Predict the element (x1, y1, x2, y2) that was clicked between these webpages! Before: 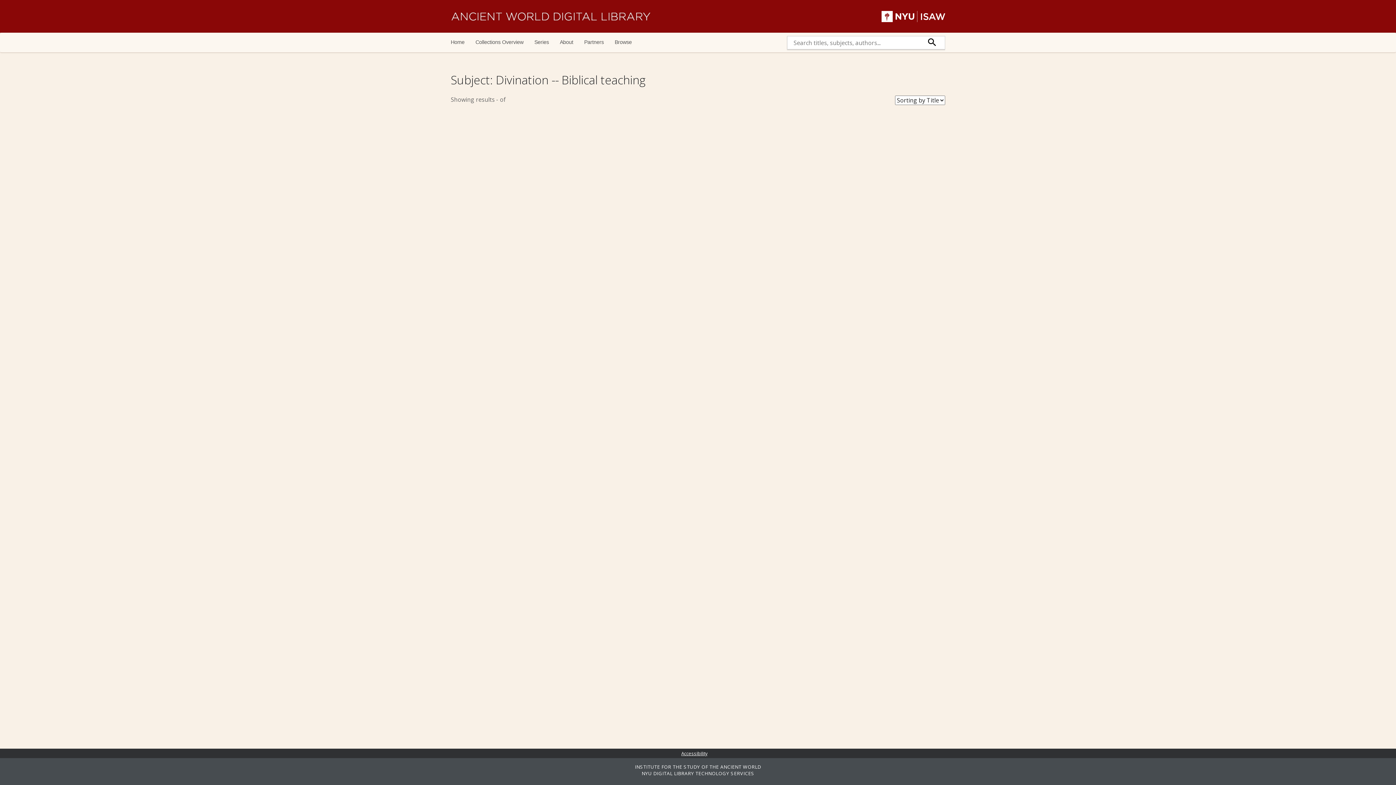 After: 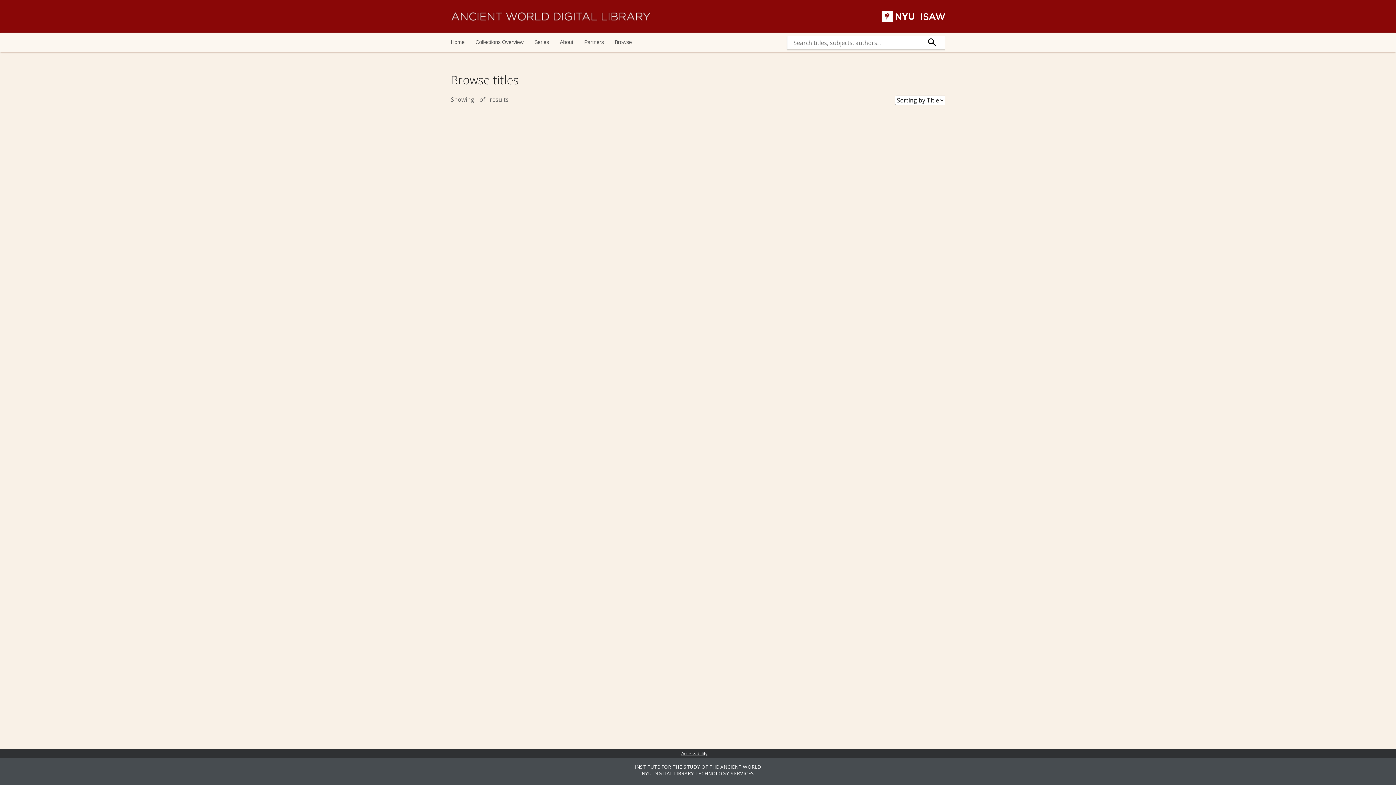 Action: bbox: (609, 33, 637, 51) label: Browse